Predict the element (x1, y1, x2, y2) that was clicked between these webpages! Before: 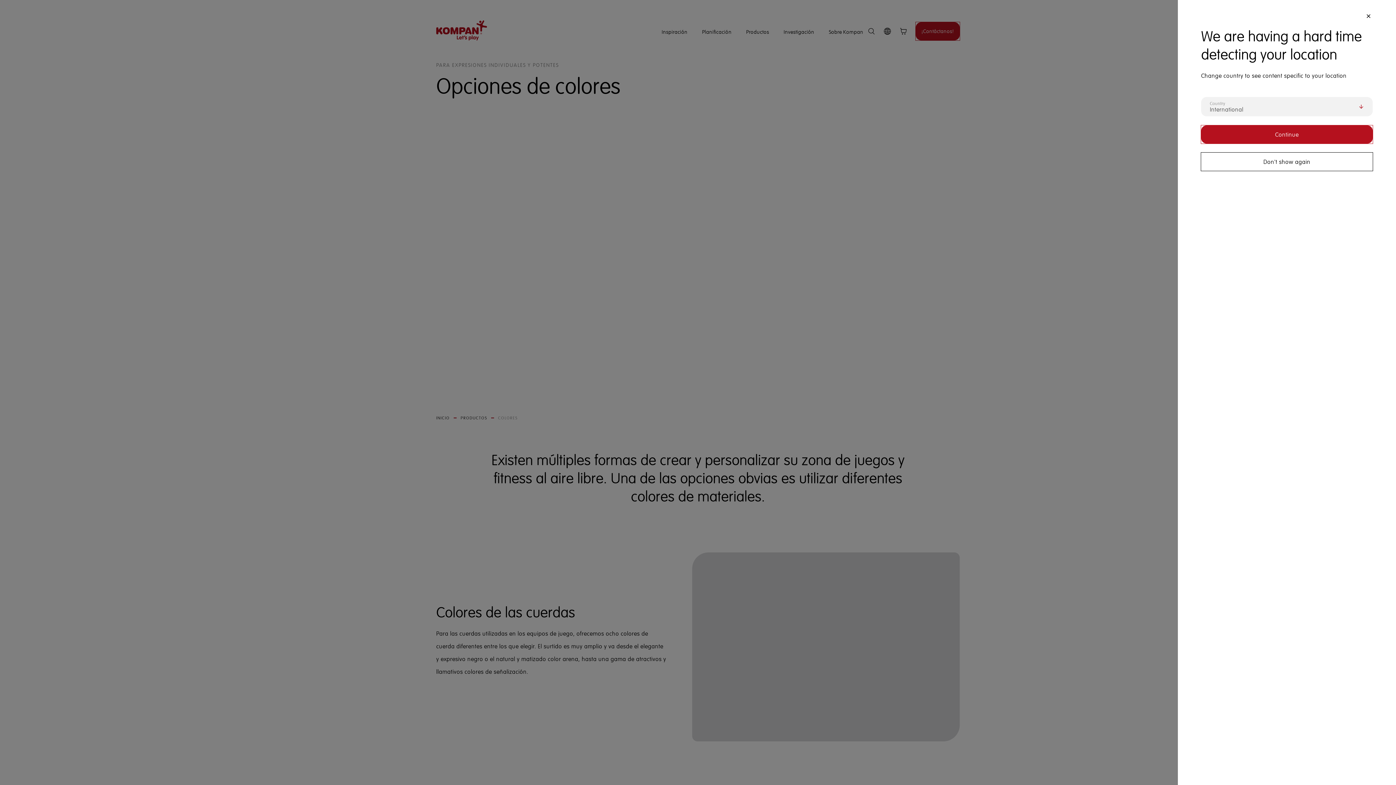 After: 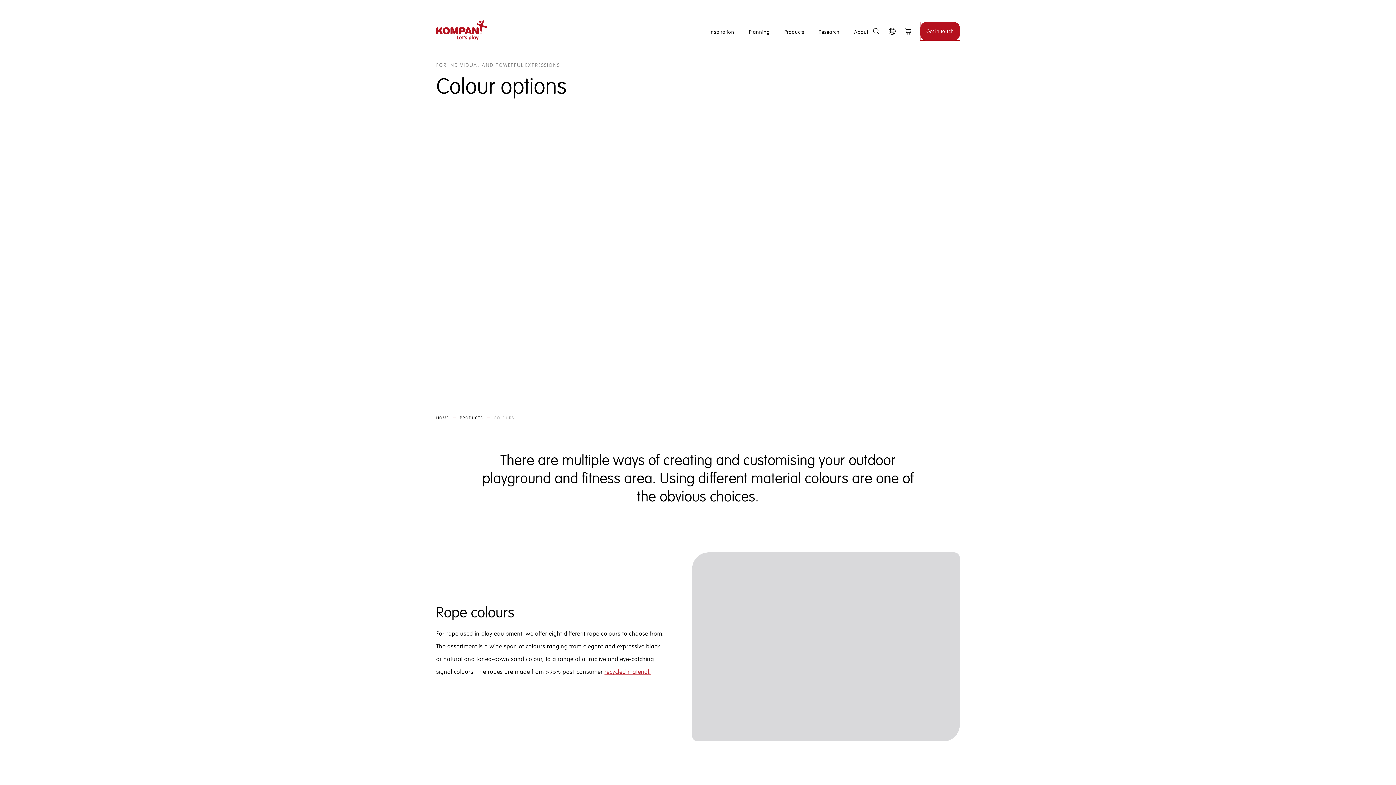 Action: bbox: (1201, 125, 1373, 143) label: Continue